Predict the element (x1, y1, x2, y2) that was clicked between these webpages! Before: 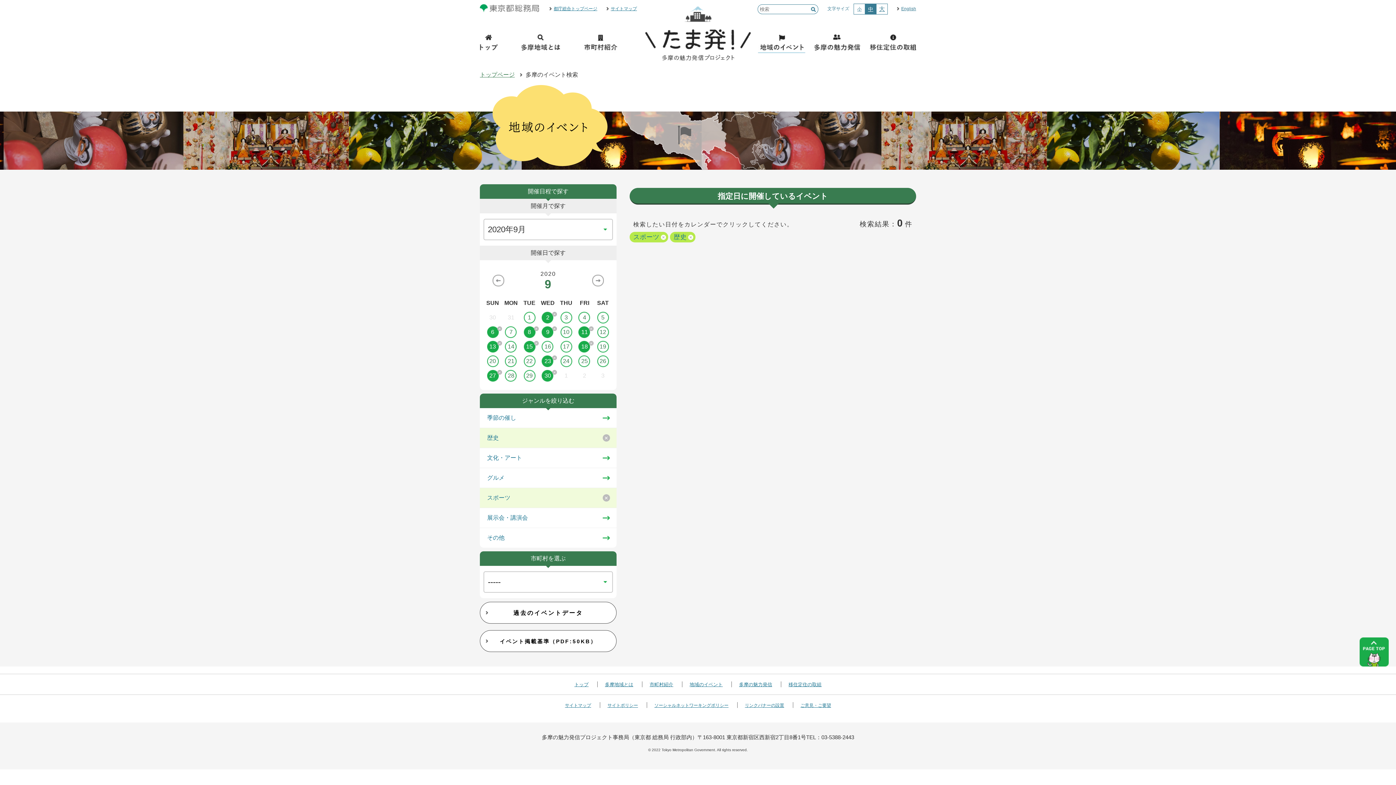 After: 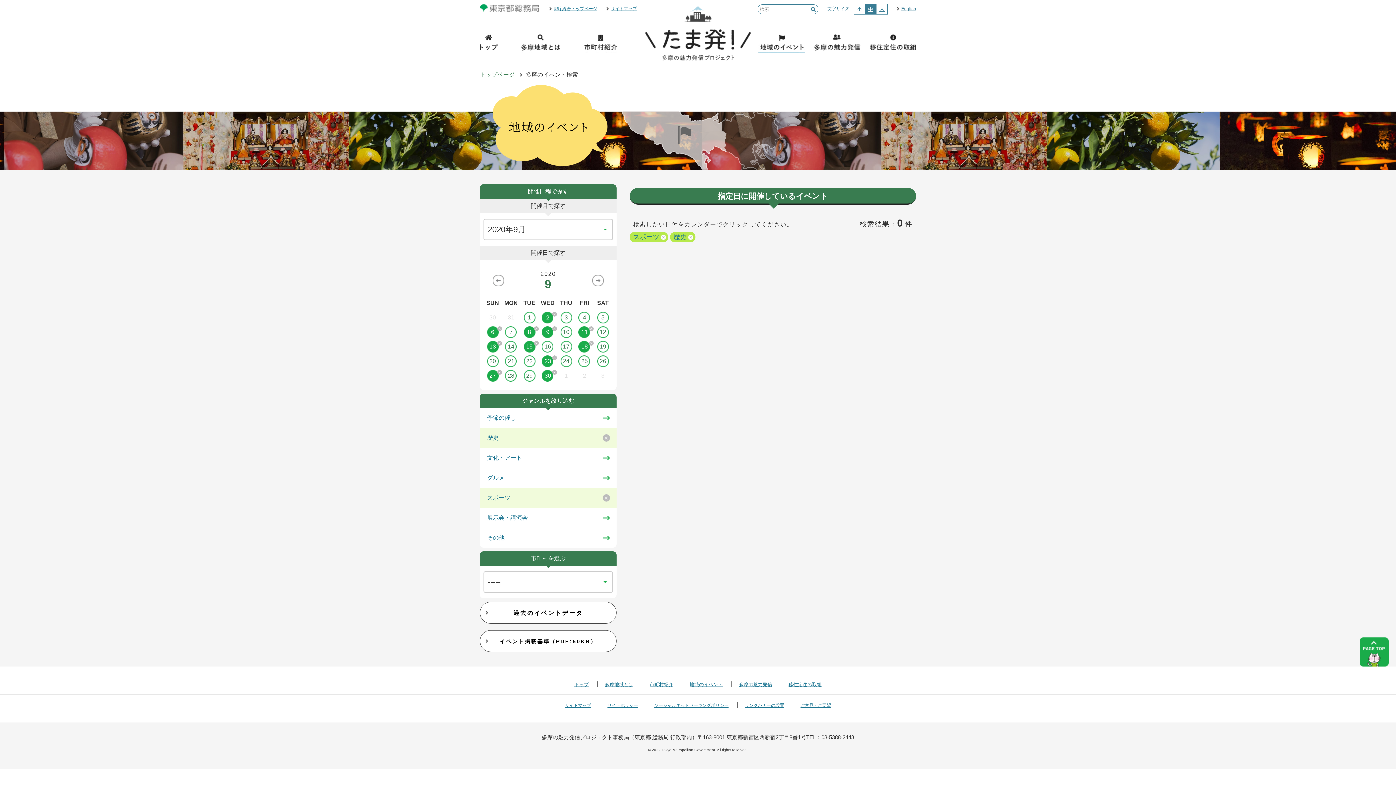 Action: bbox: (480, 7, 549, 13)